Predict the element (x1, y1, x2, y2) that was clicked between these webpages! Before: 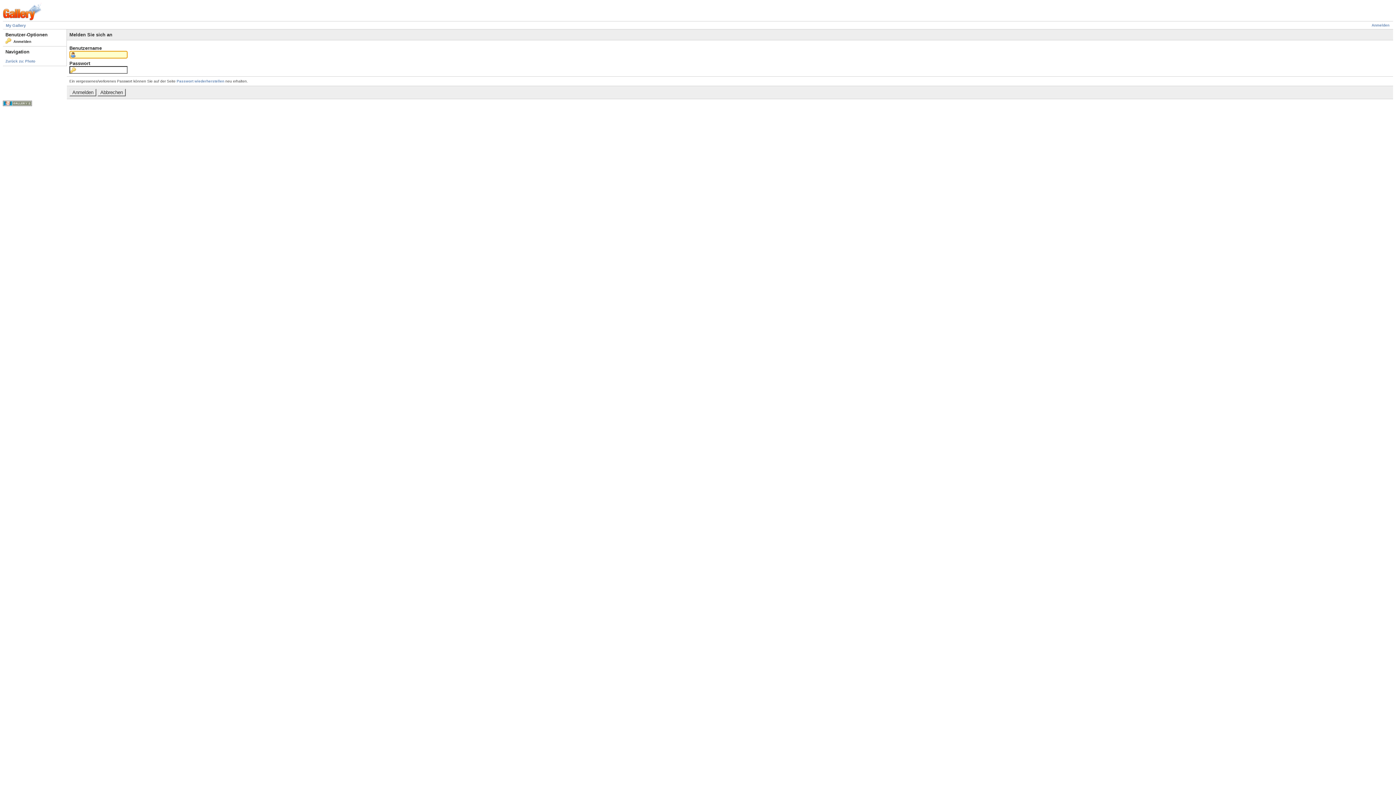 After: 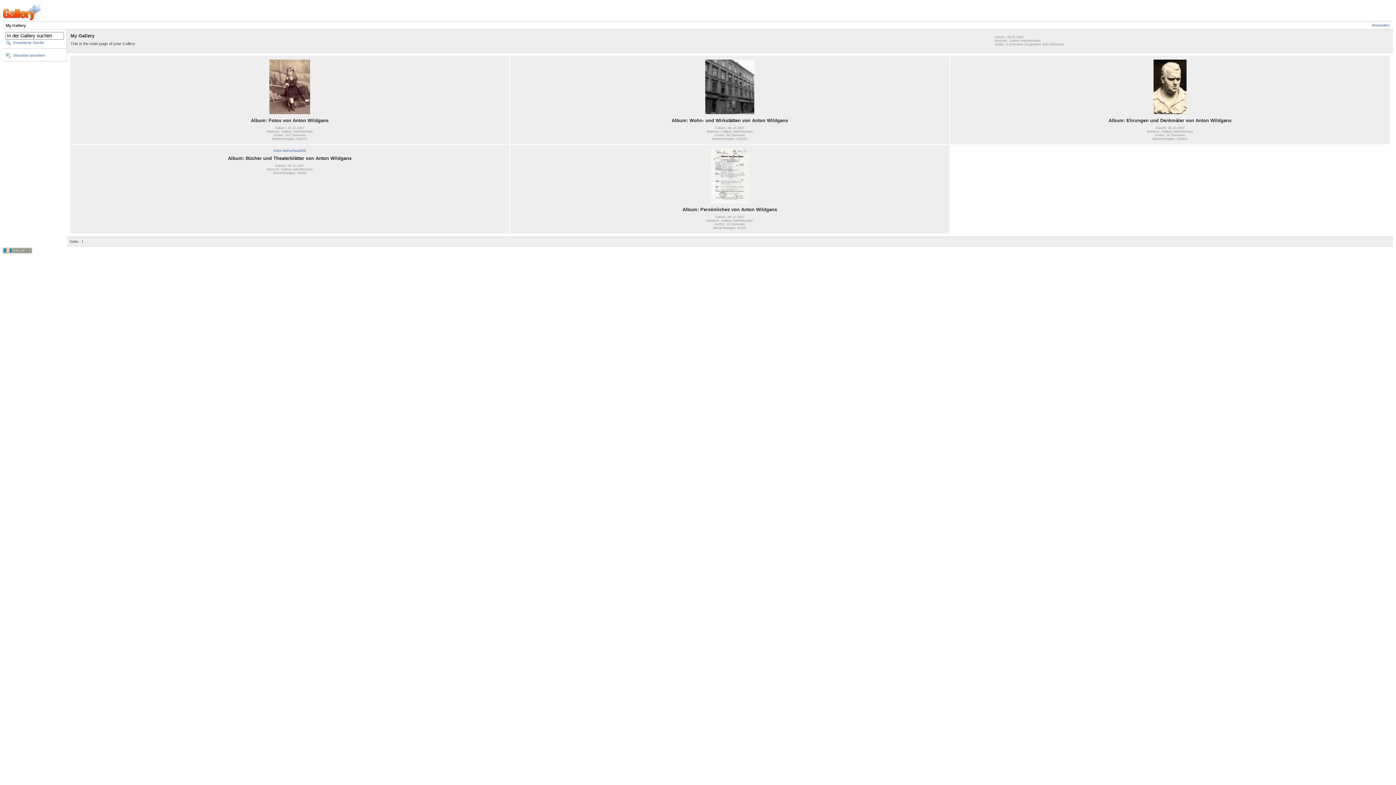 Action: bbox: (2, 17, 41, 21)